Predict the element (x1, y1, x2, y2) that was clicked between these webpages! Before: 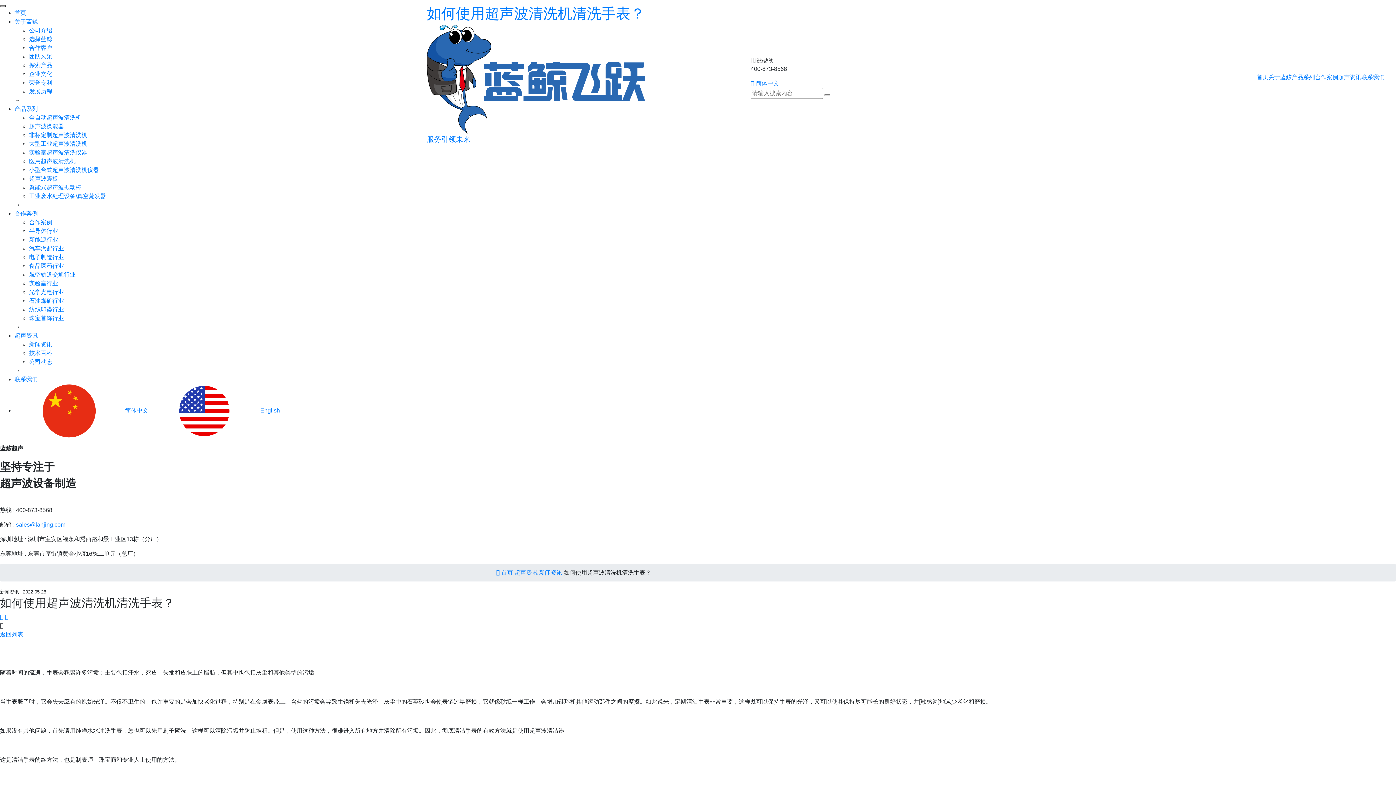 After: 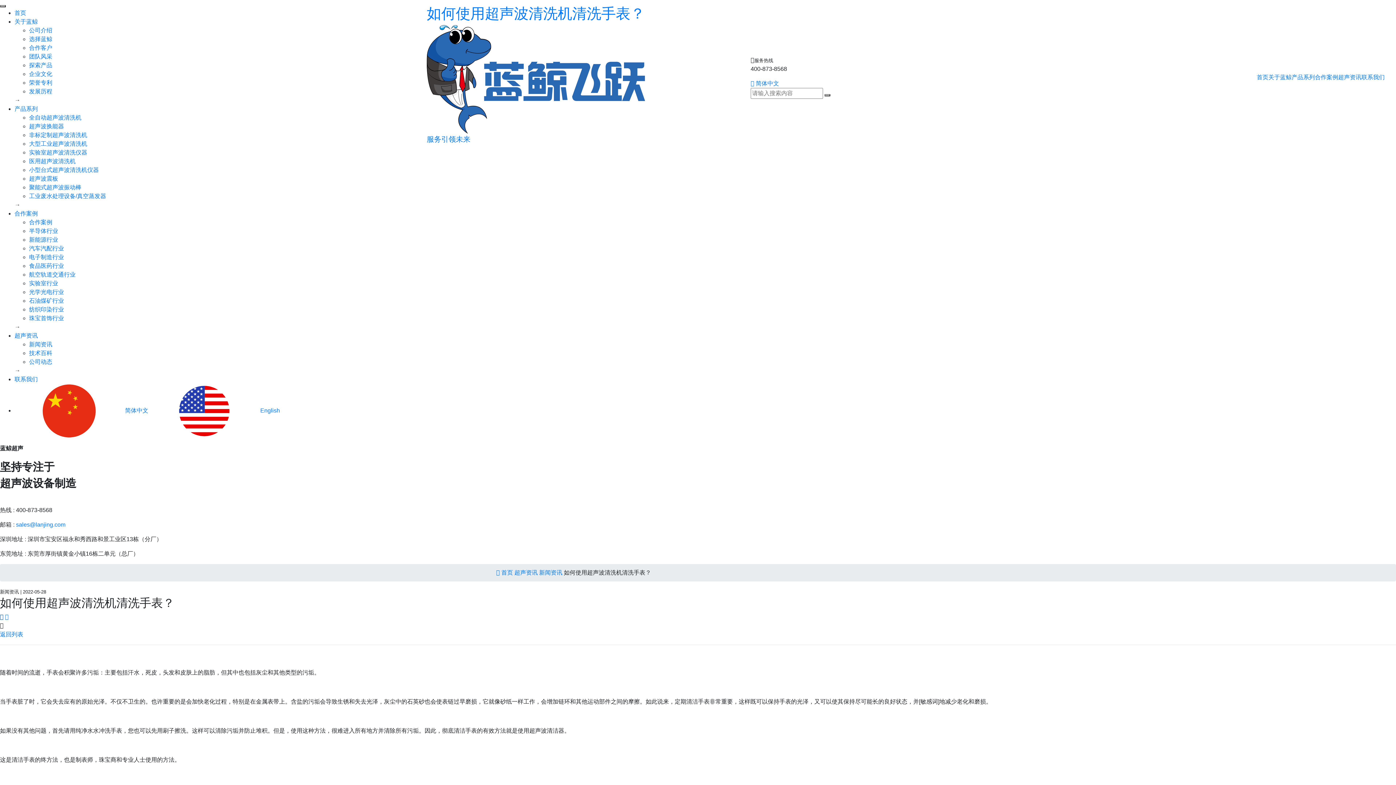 Action: bbox: (0, 614, 3, 620)